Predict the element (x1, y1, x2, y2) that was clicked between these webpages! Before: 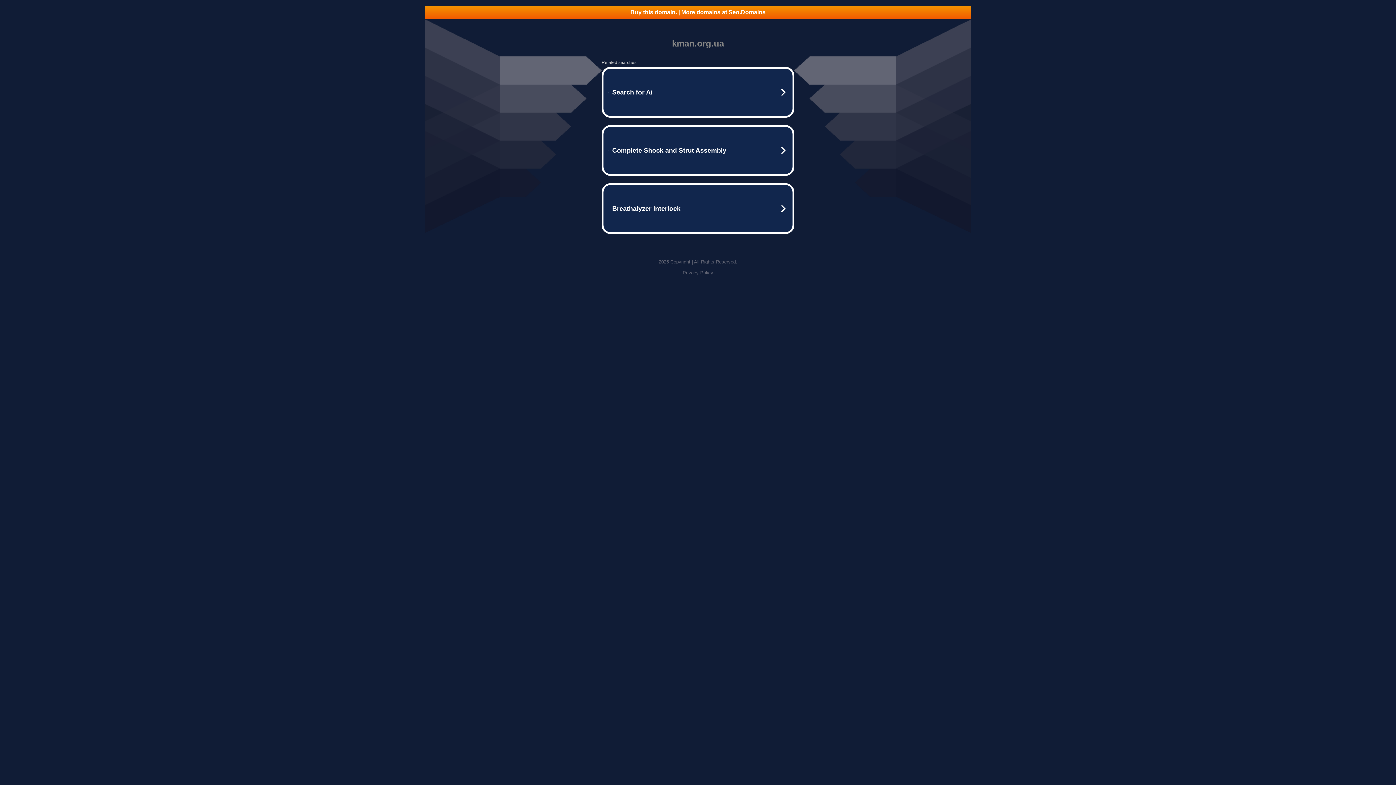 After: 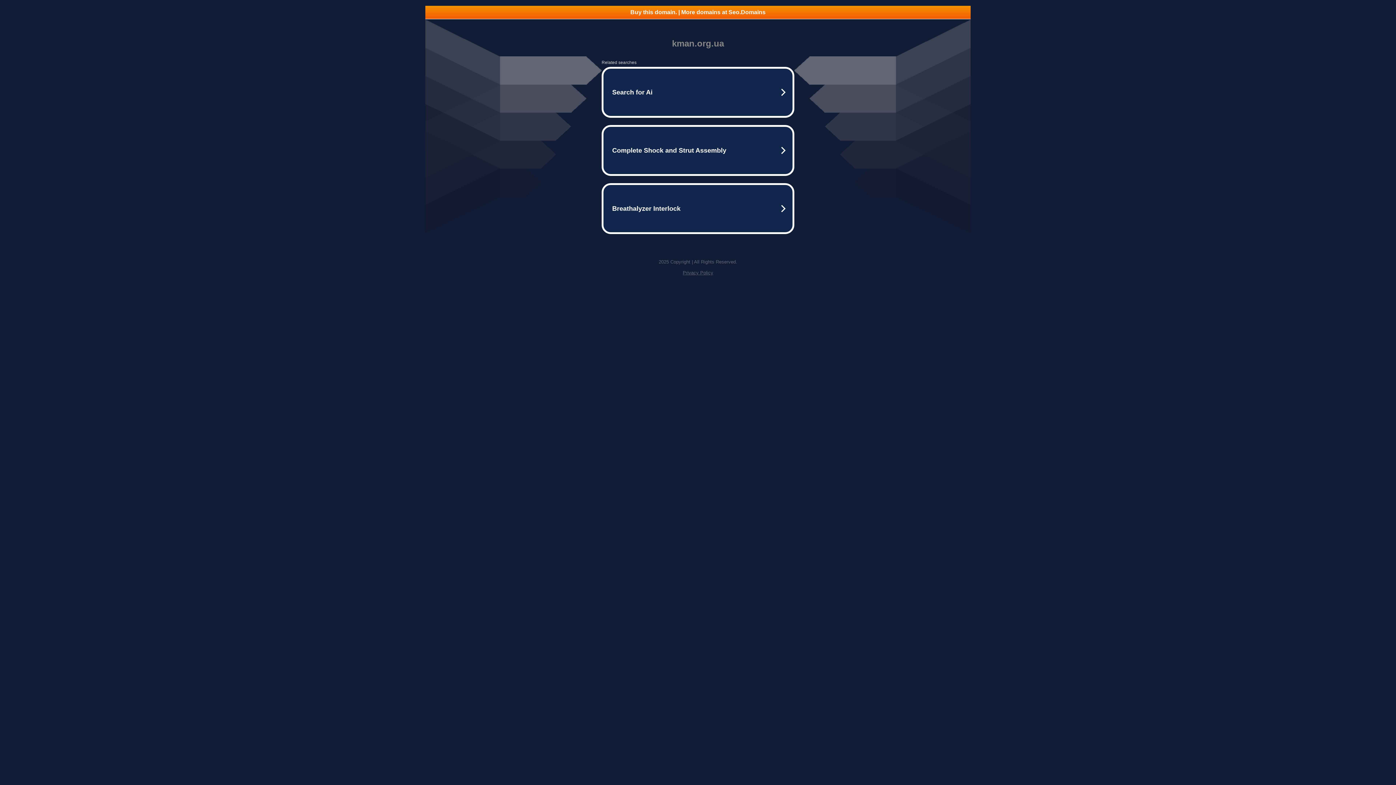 Action: bbox: (425, 5, 970, 18) label: Buy this domain. | More domains at Seo.Domains